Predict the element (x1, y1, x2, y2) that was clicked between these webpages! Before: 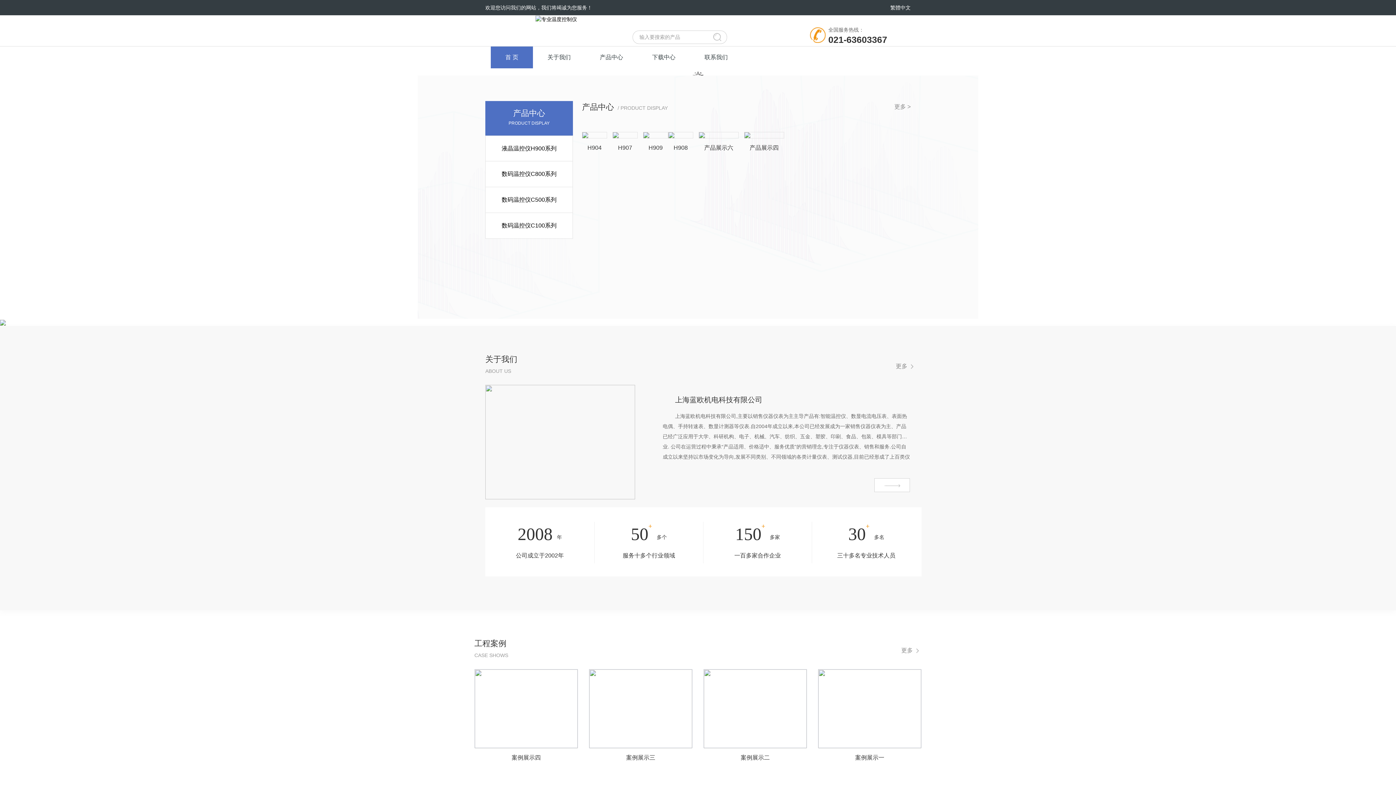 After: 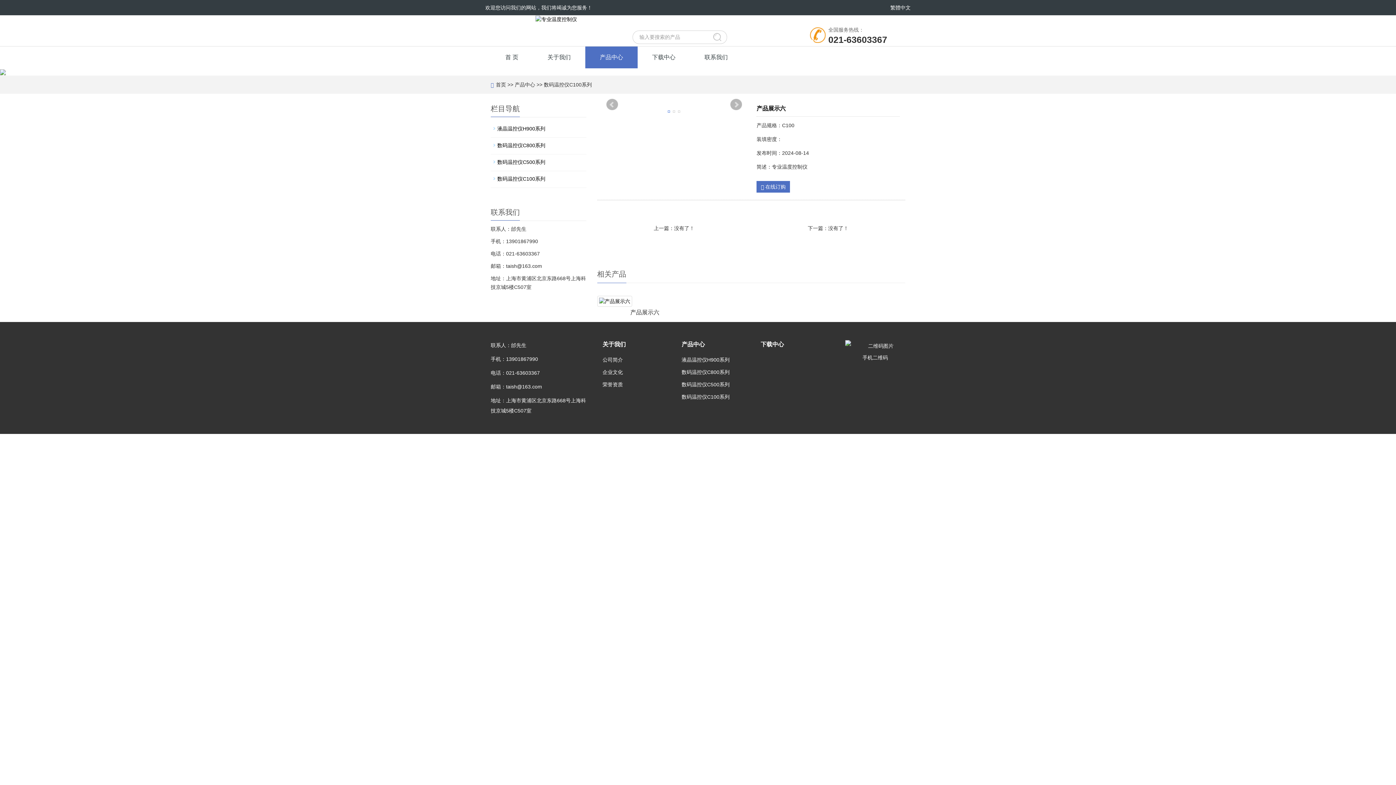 Action: bbox: (698, 132, 738, 157) label: 产品展示六